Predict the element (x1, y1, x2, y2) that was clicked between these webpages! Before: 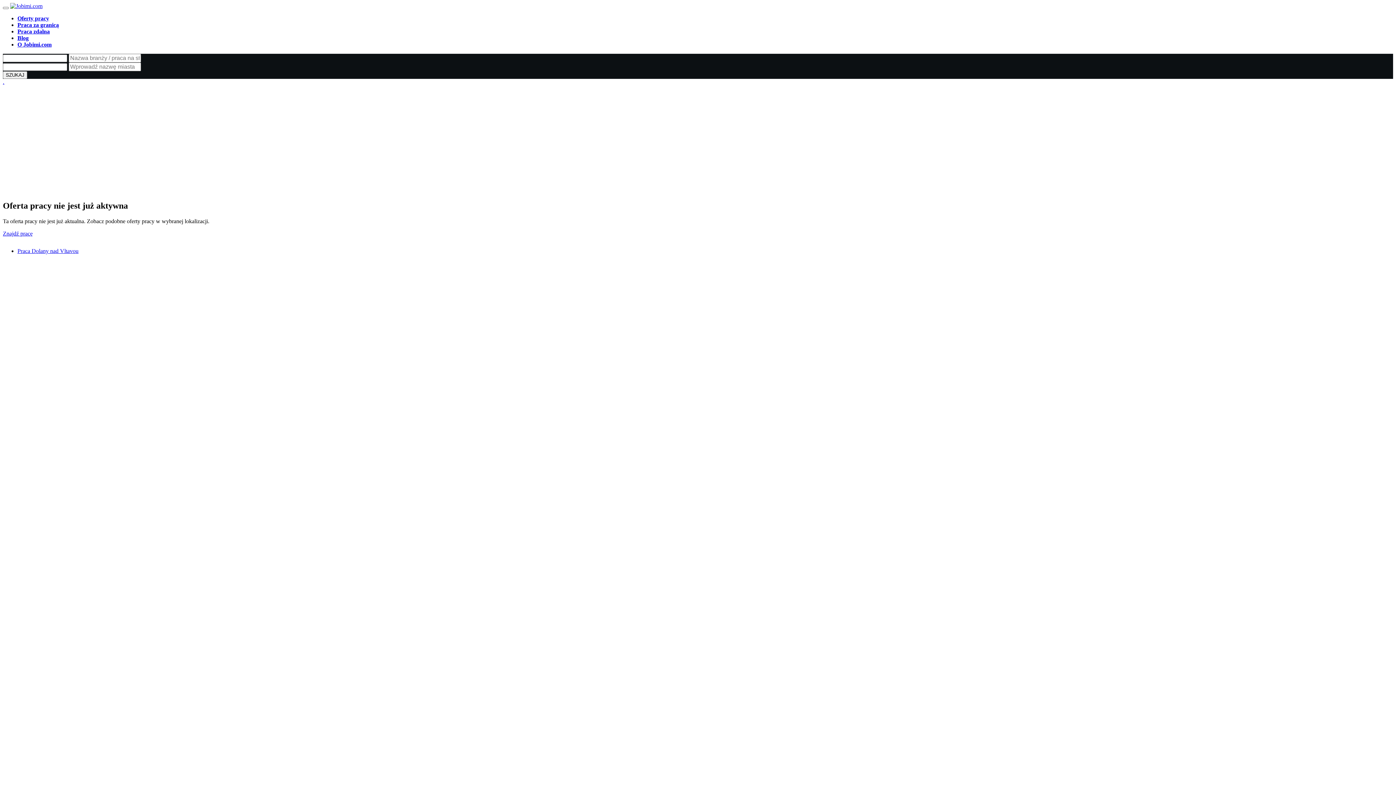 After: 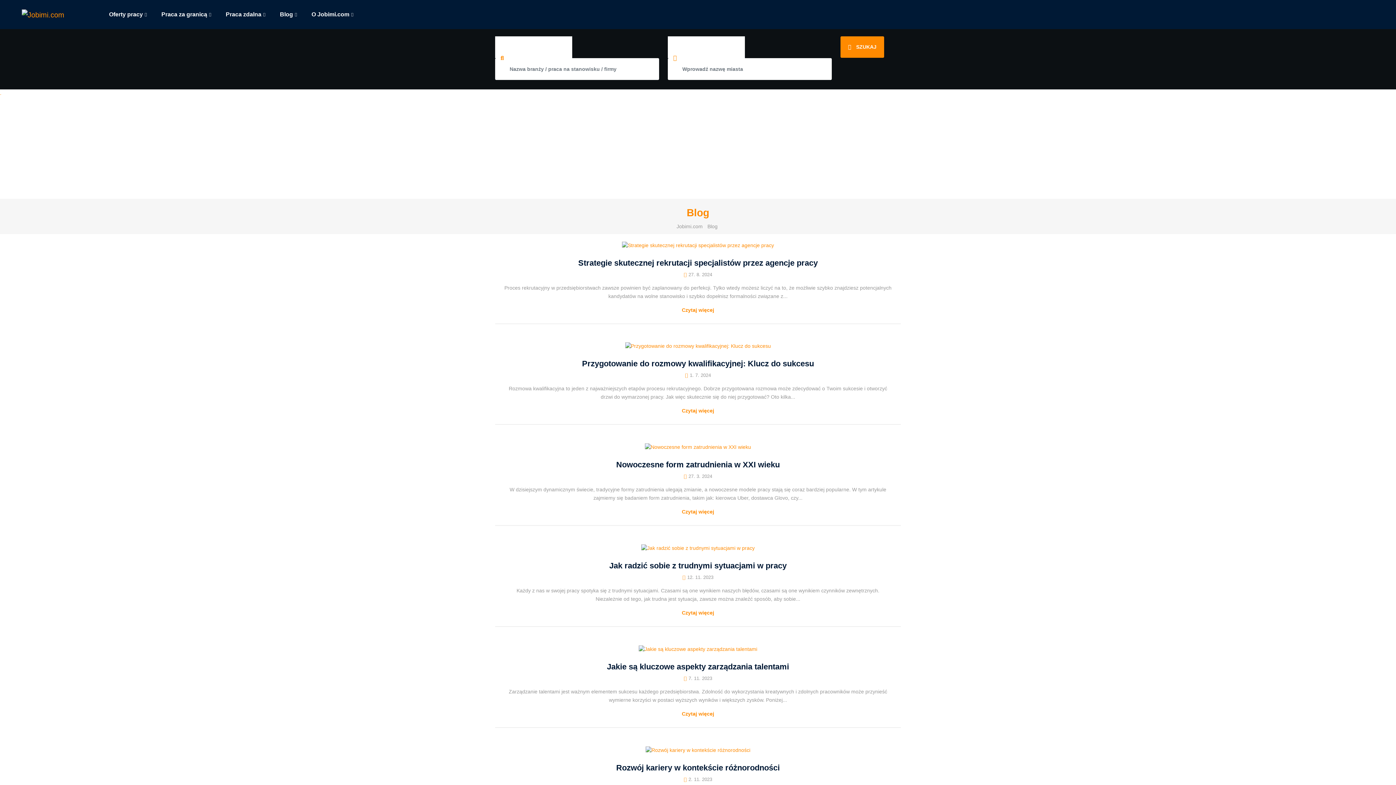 Action: label: Blog bbox: (17, 34, 28, 41)